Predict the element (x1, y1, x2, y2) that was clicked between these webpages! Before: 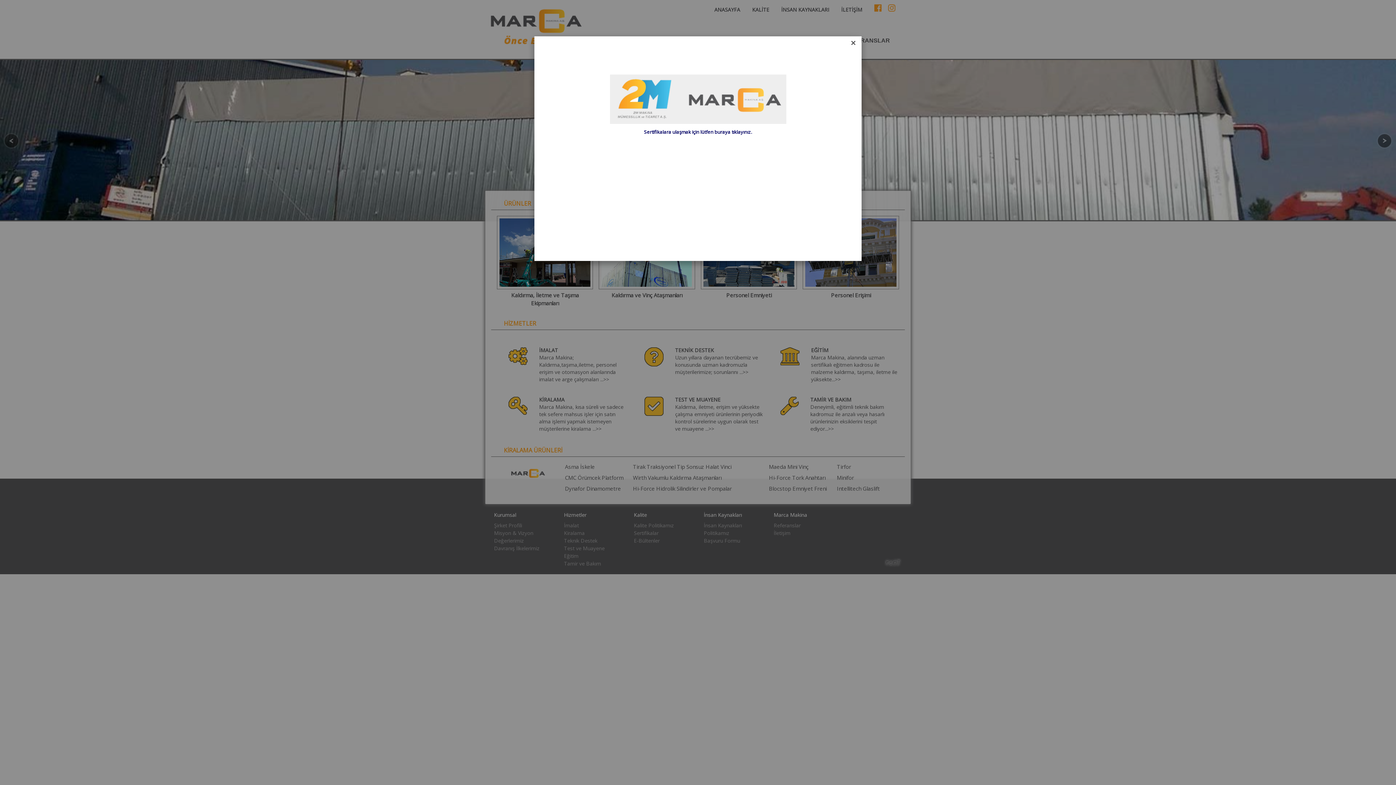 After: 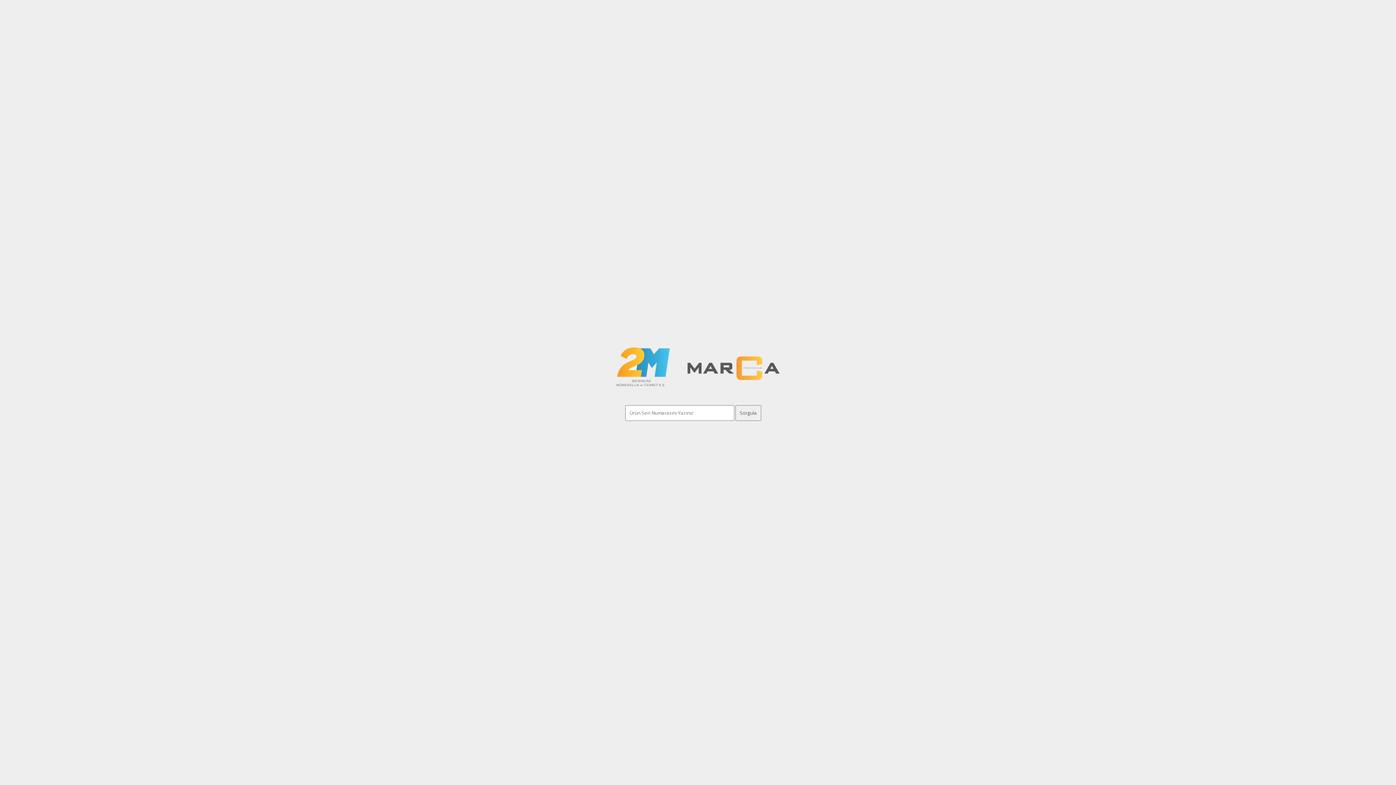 Action: bbox: (644, 128, 752, 135) label: Sertifikalara ulaşmak için lütfen buraya tıklayınız.